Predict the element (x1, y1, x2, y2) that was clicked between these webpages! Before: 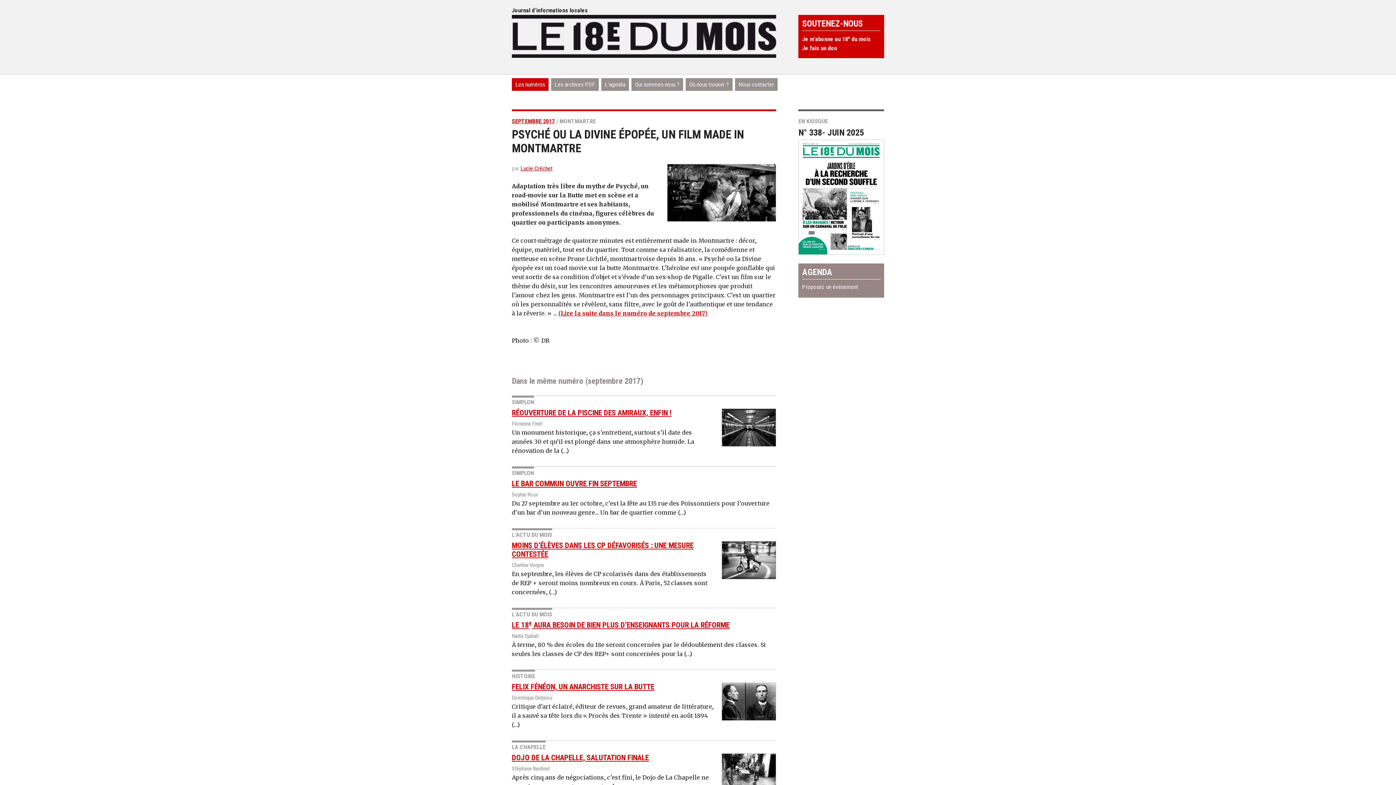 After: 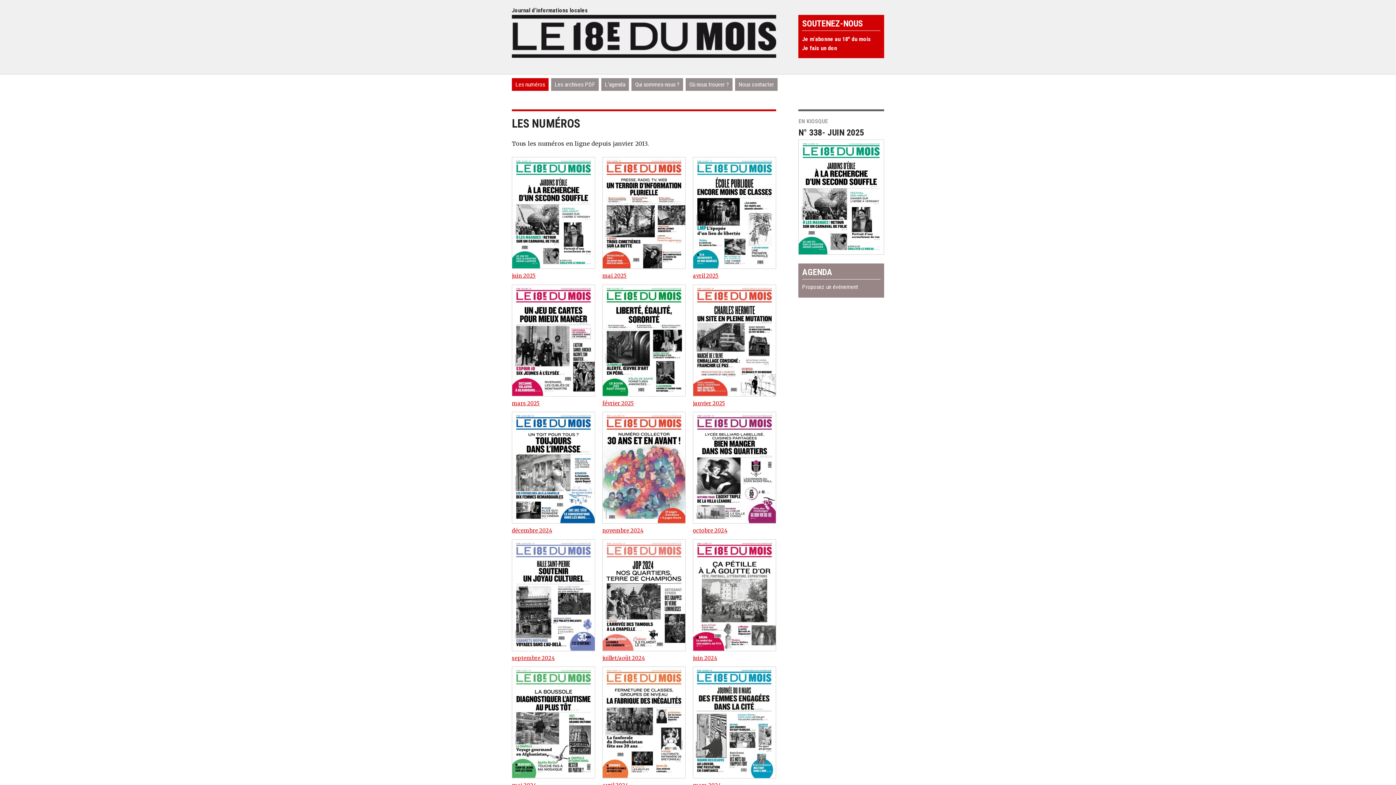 Action: bbox: (512, 78, 548, 90) label: Les numéros